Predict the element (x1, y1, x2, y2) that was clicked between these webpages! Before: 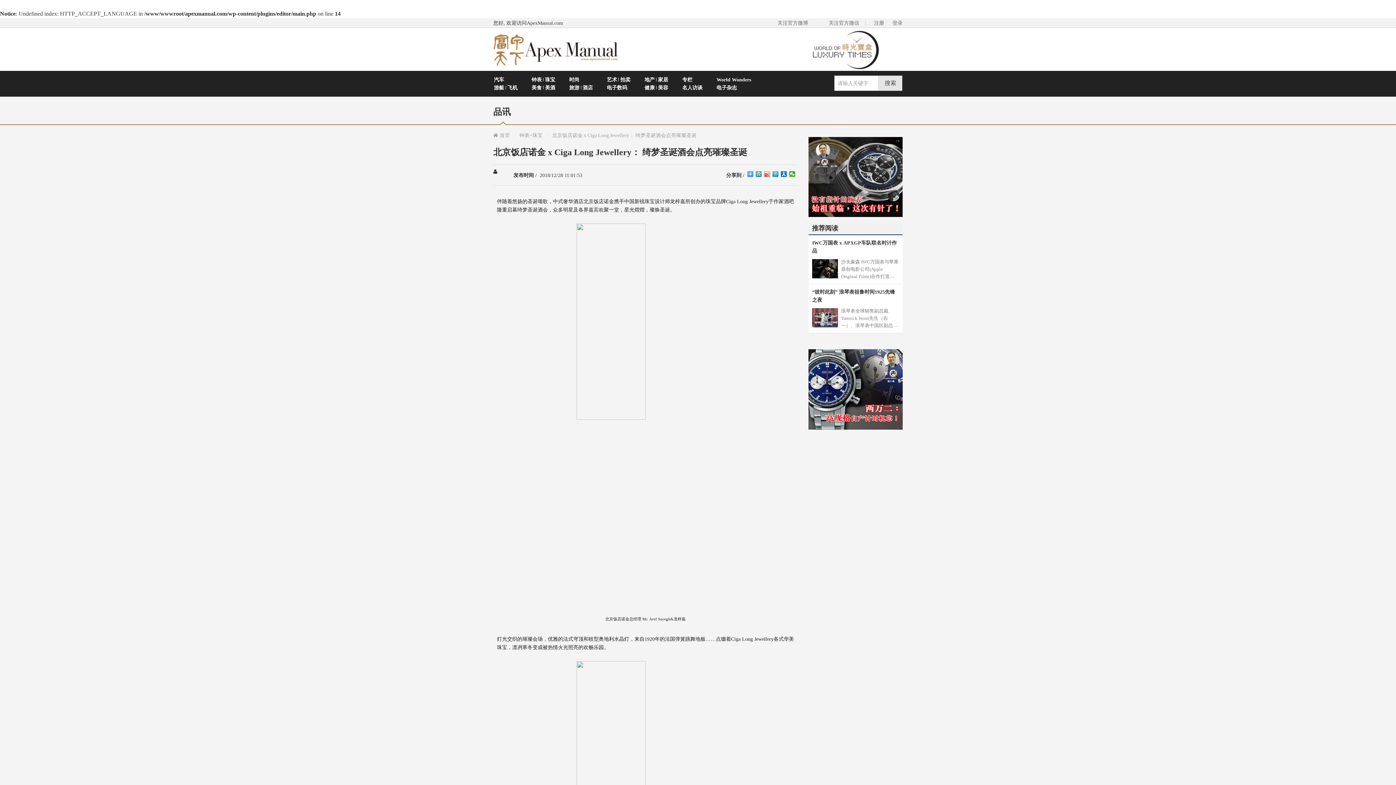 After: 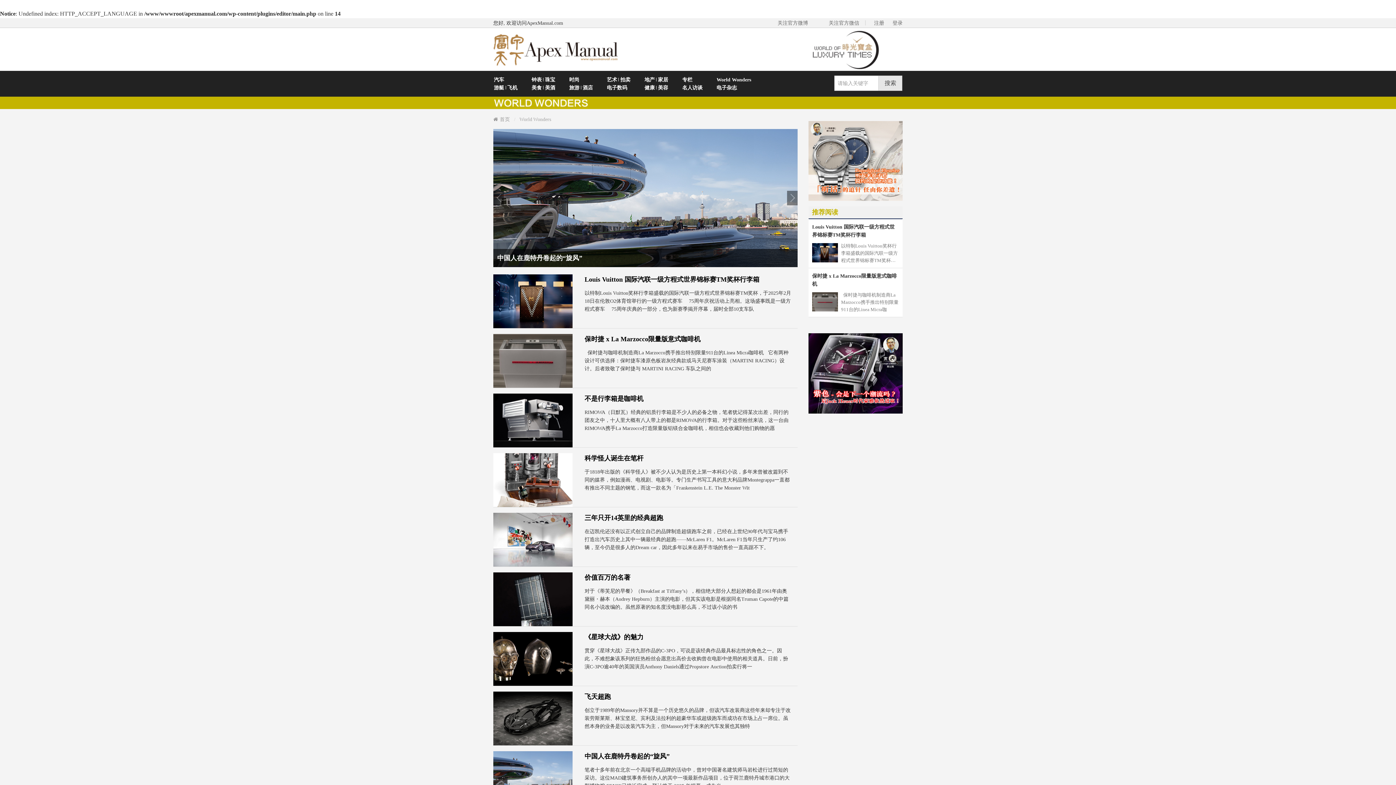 Action: bbox: (710, 75, 757, 83) label: World Wonders